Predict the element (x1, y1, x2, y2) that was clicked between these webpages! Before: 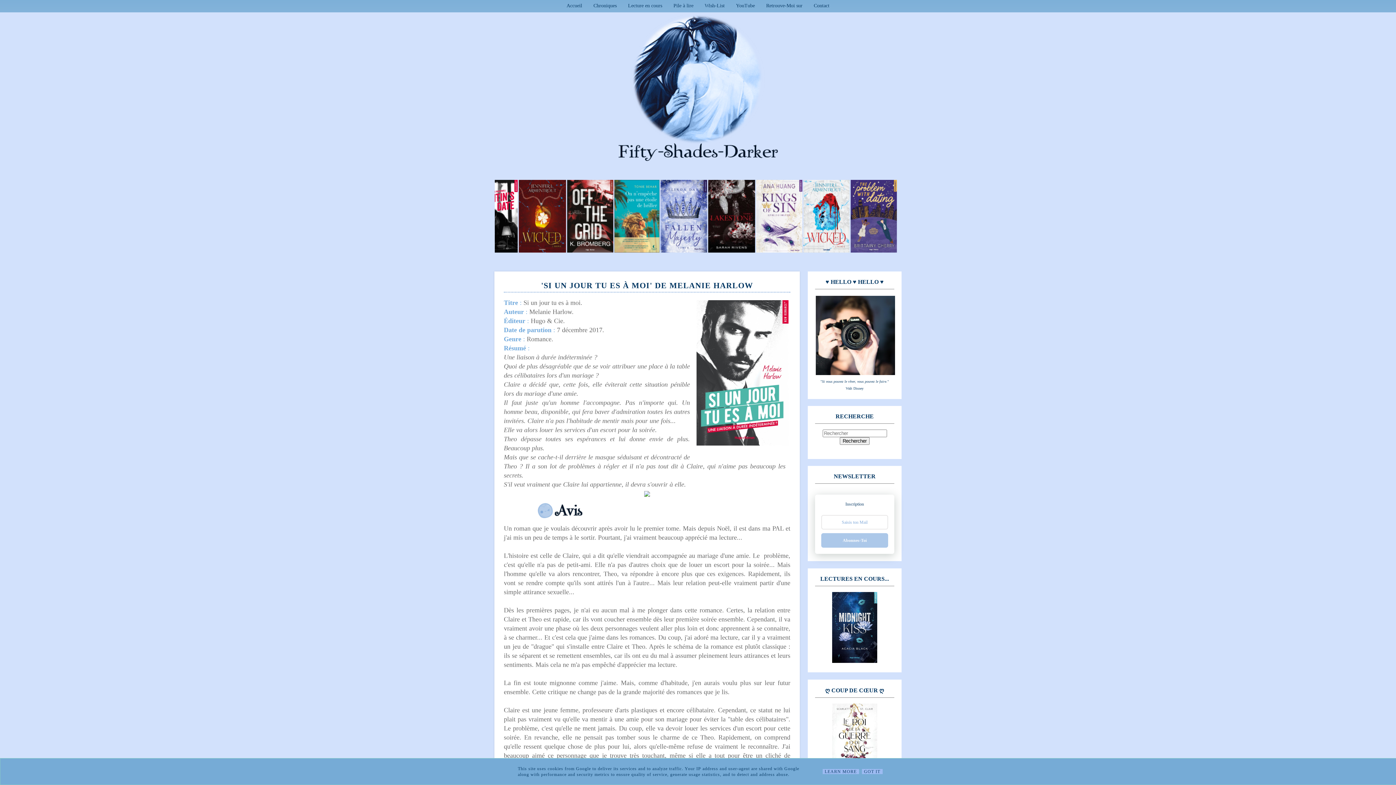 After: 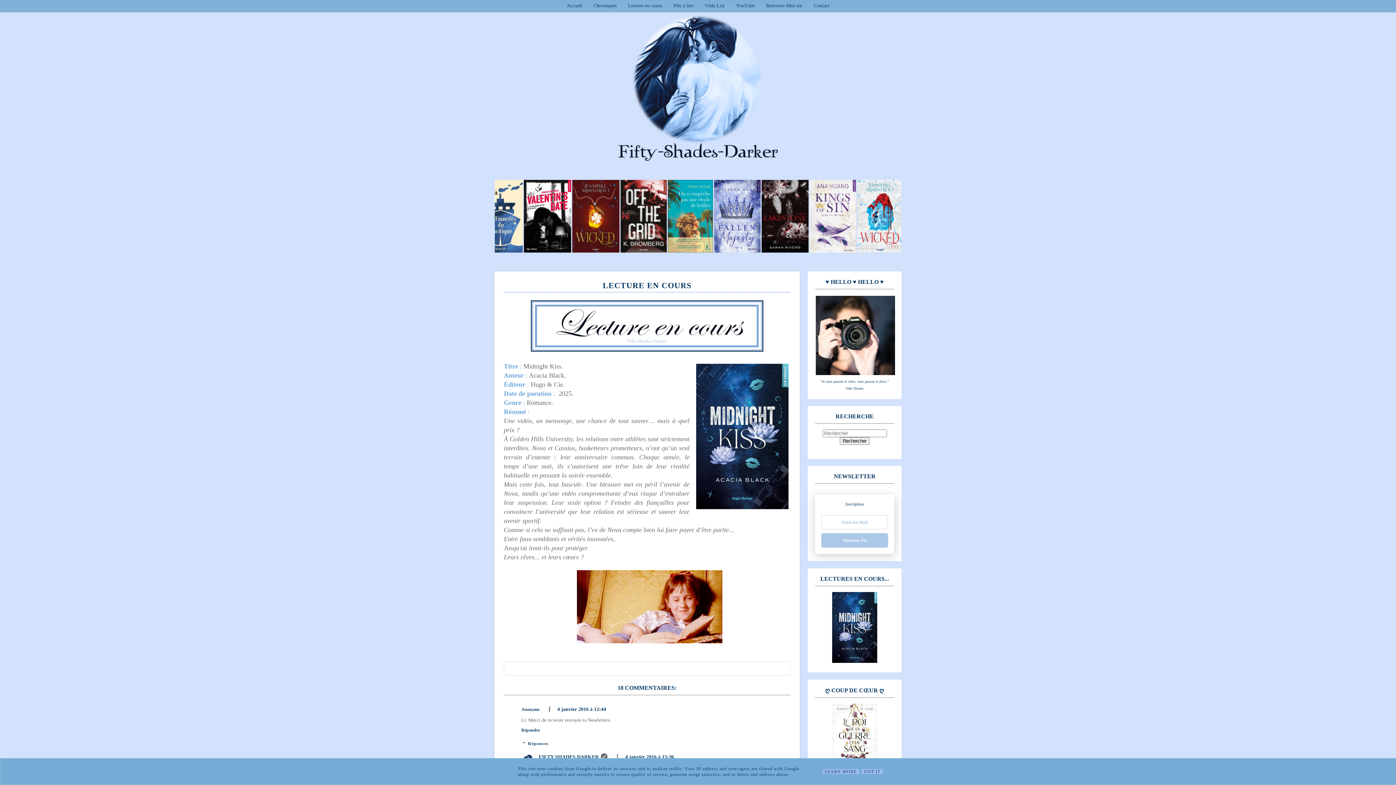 Action: bbox: (832, 659, 877, 664)